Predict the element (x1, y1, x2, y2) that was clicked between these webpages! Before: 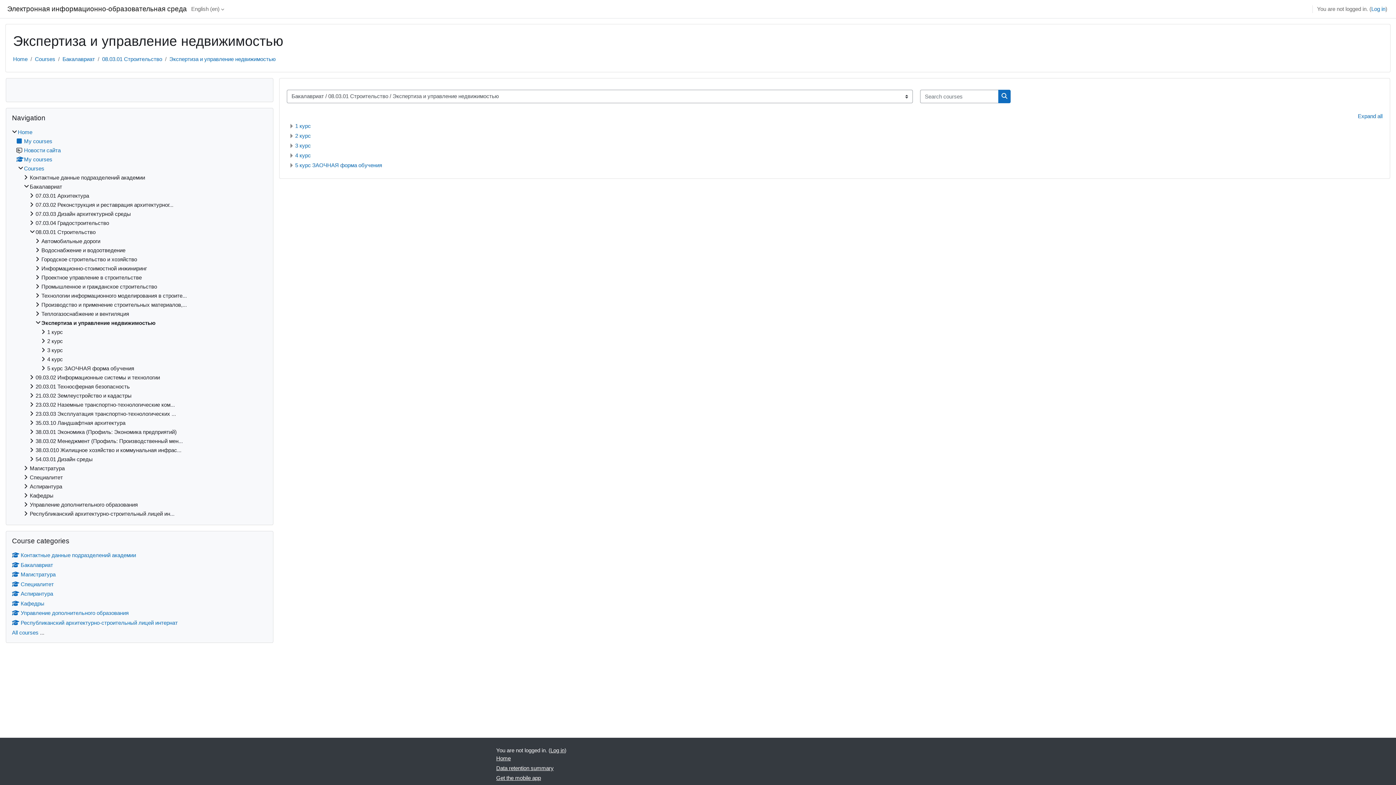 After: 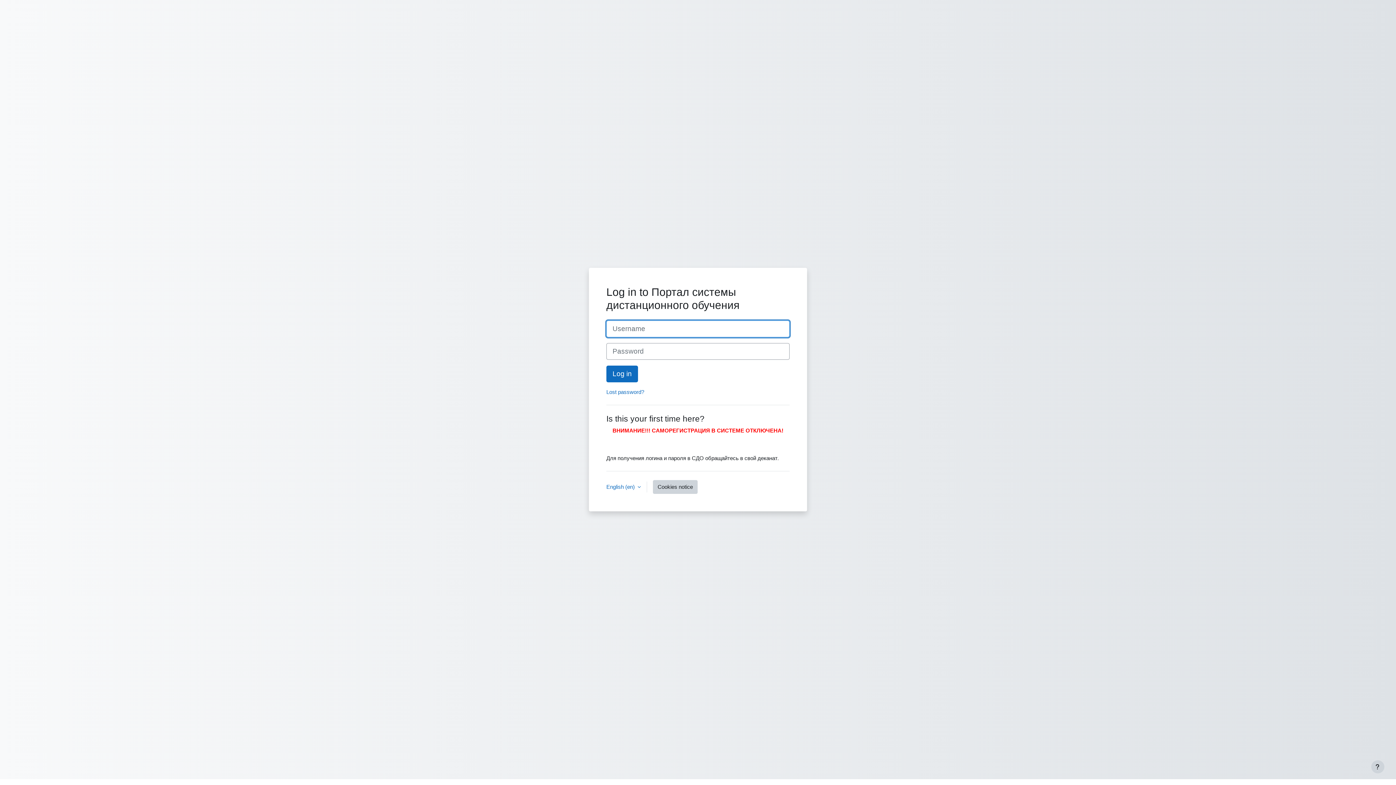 Action: label: Log in bbox: (550, 747, 564, 753)